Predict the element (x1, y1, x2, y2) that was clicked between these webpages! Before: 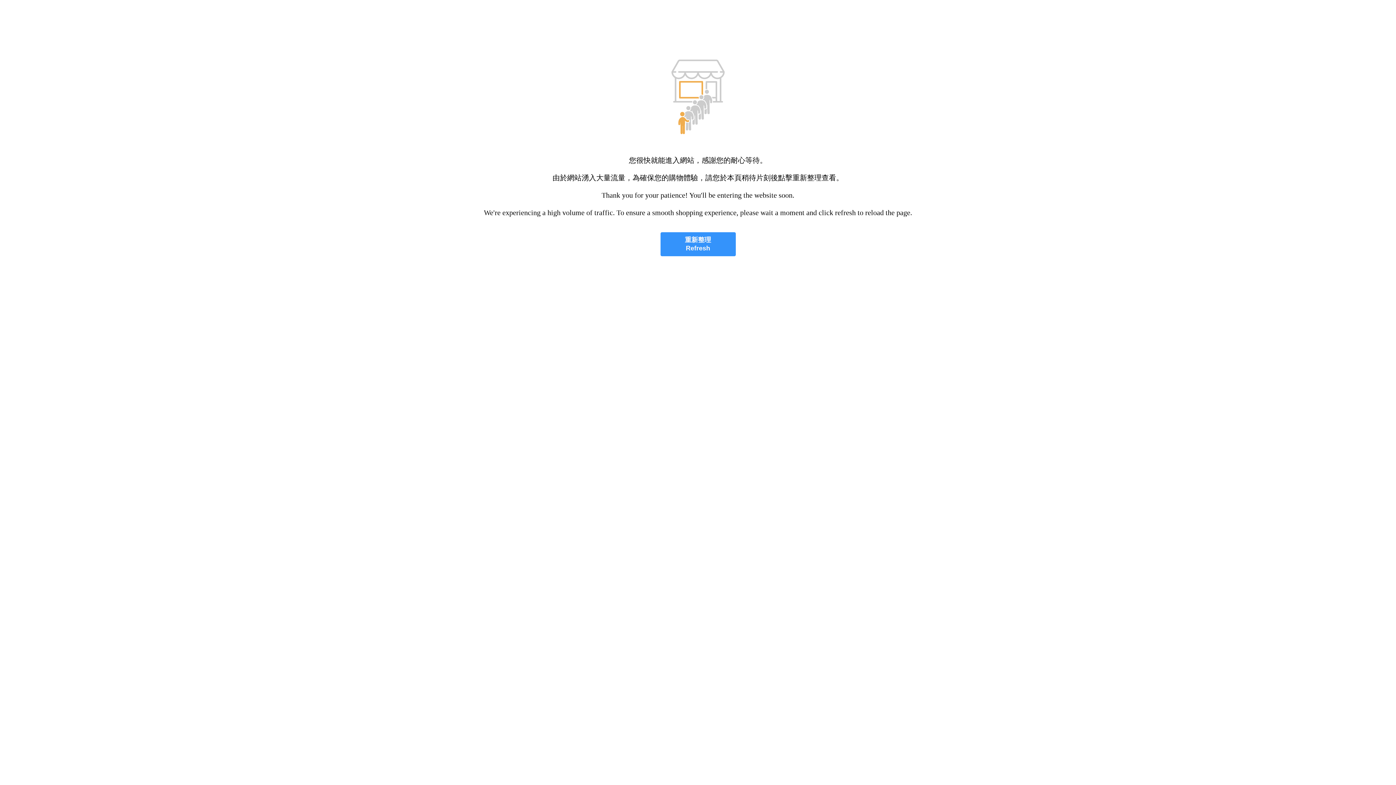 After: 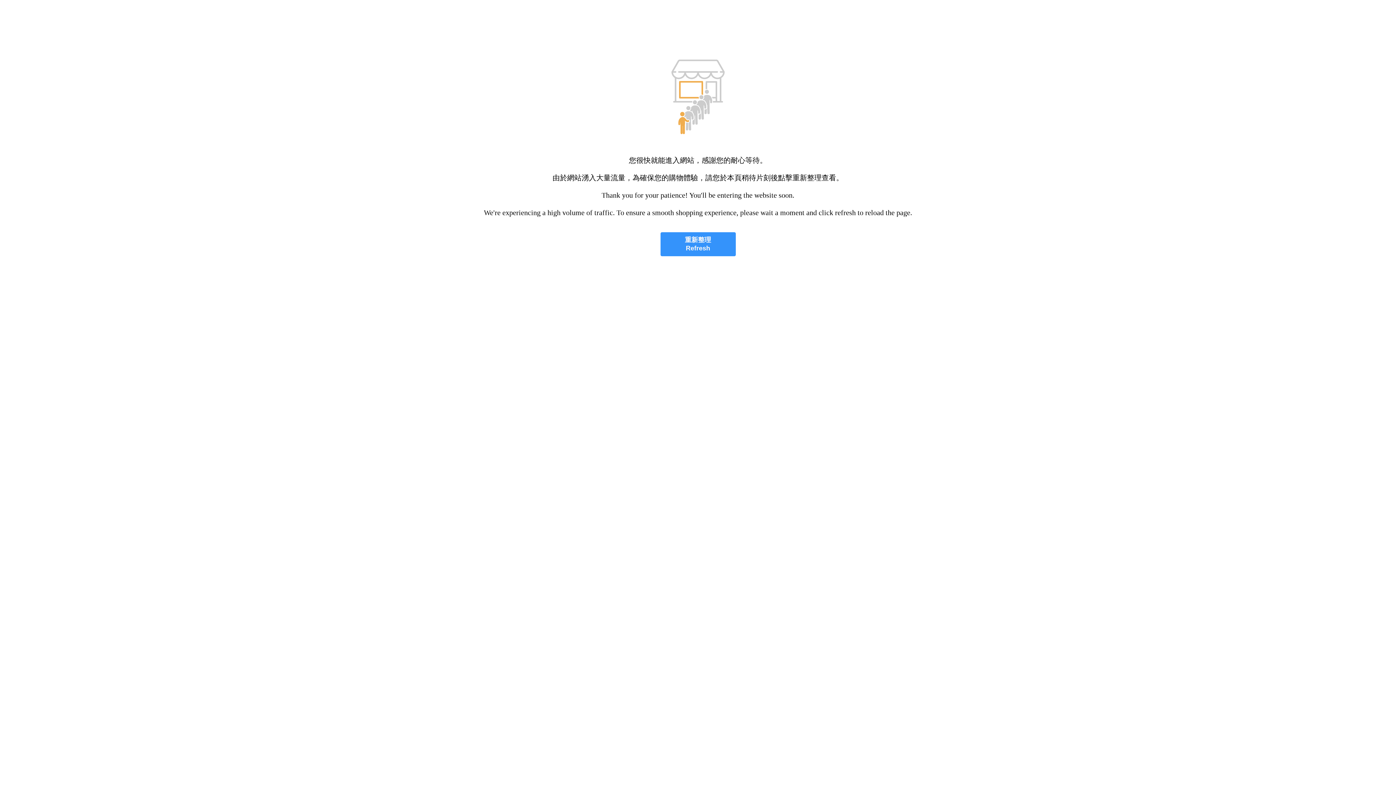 Action: label: 重新整理
Refresh bbox: (660, 232, 735, 256)